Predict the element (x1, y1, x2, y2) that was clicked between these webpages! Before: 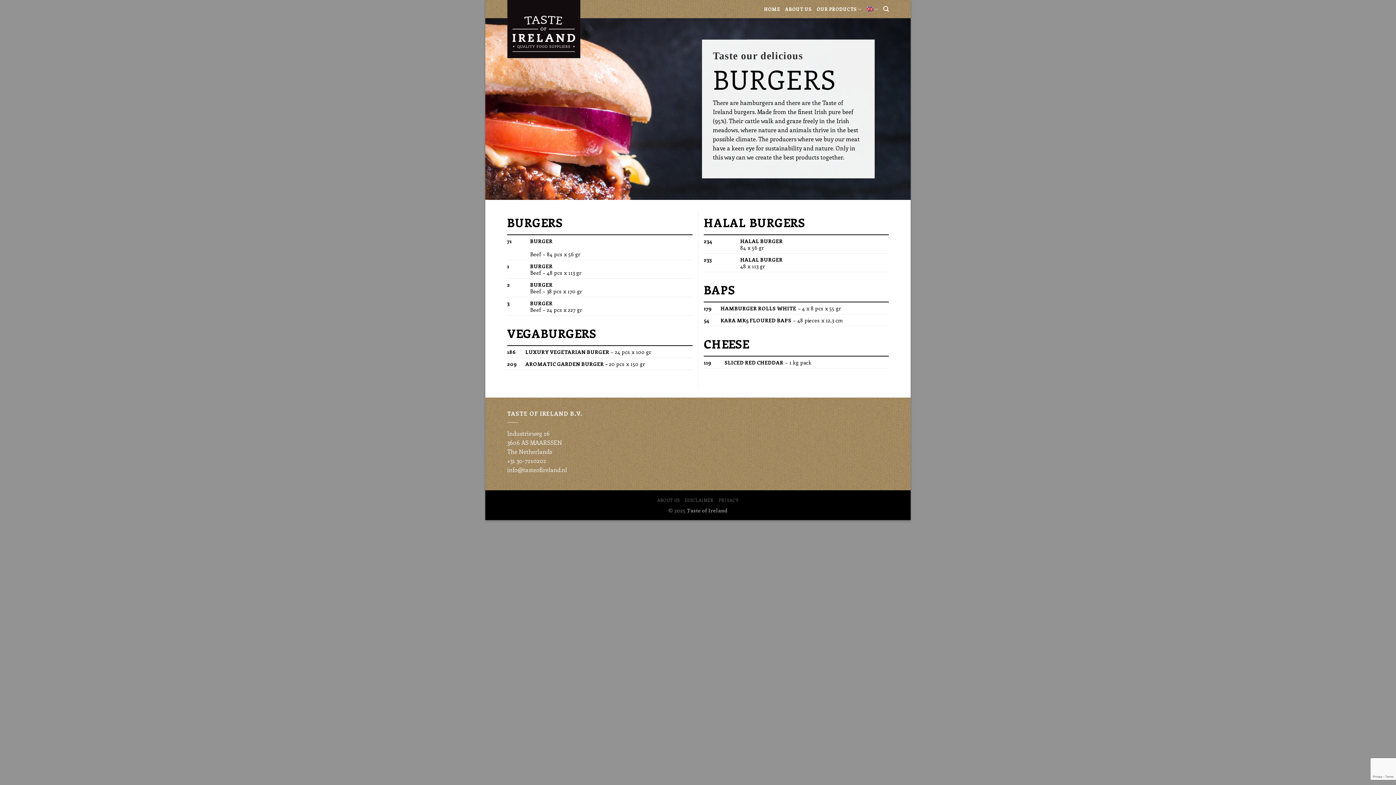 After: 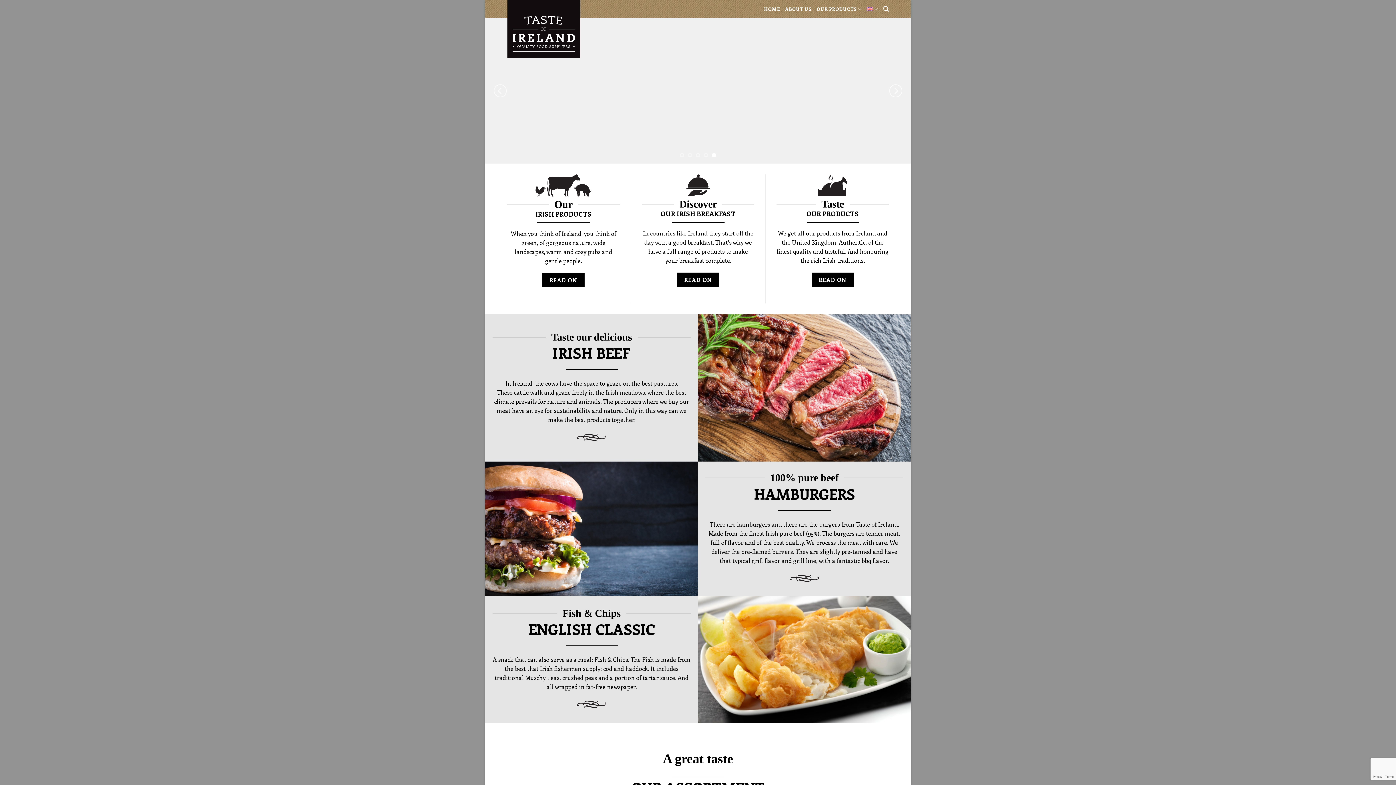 Action: label: HOME bbox: (764, 1, 780, 16)